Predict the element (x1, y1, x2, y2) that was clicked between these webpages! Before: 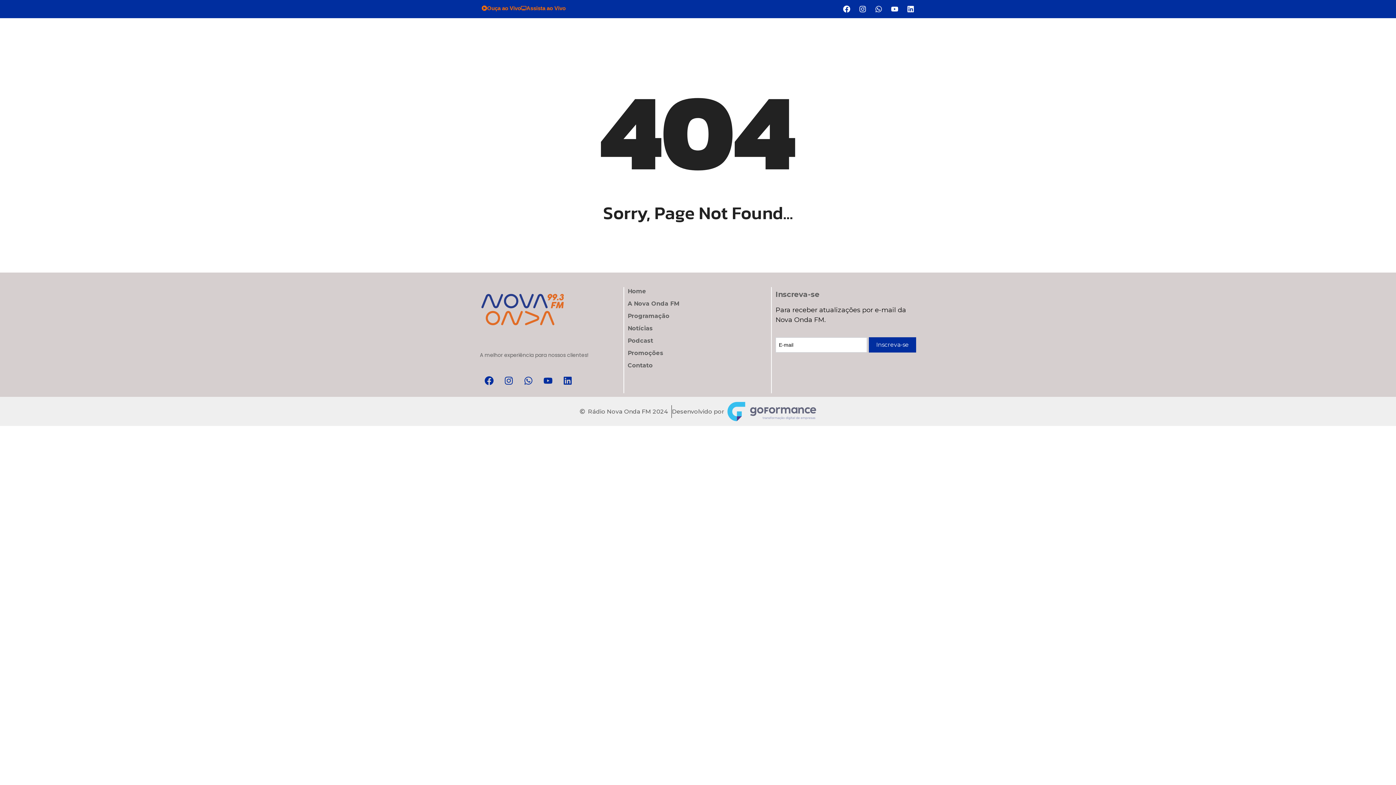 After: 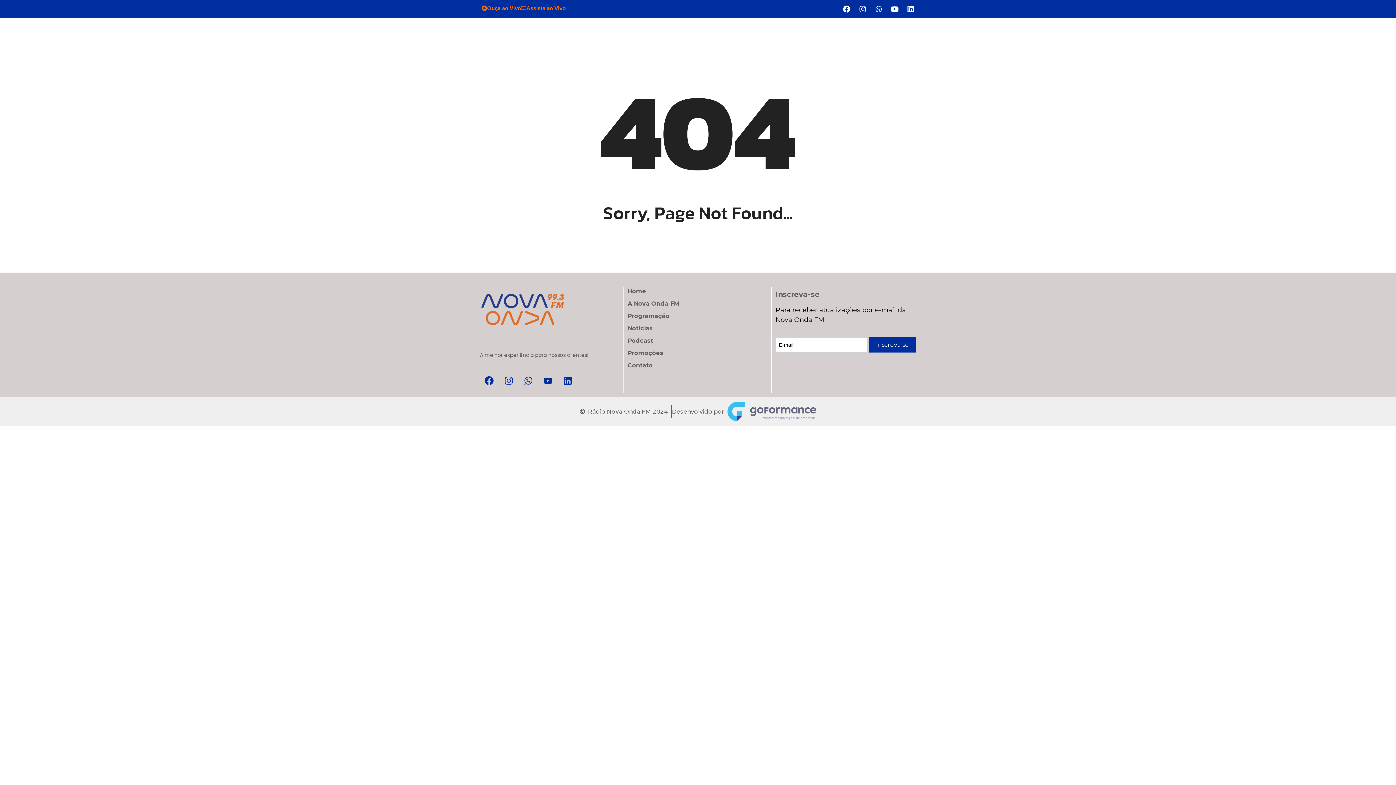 Action: bbox: (887, 1, 902, 16) label: Youtube